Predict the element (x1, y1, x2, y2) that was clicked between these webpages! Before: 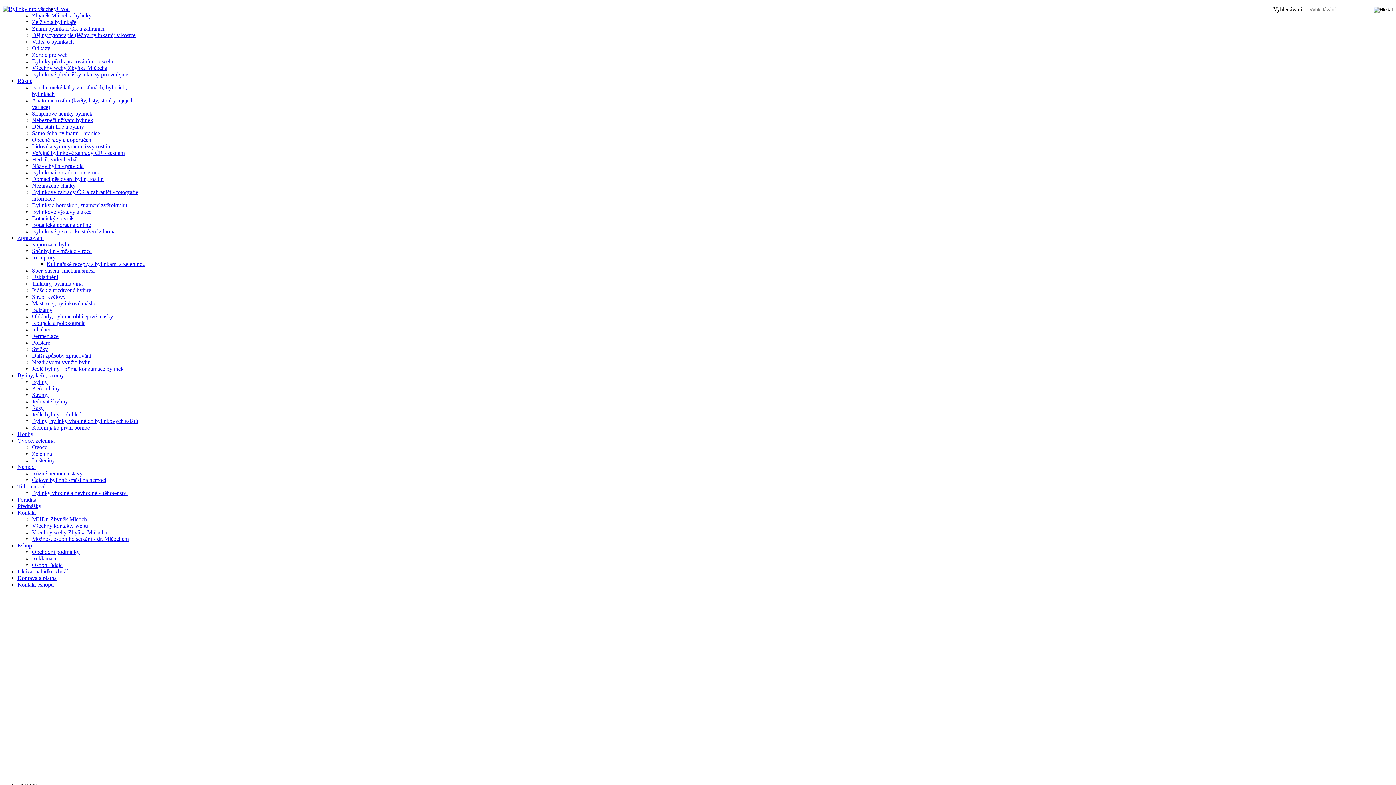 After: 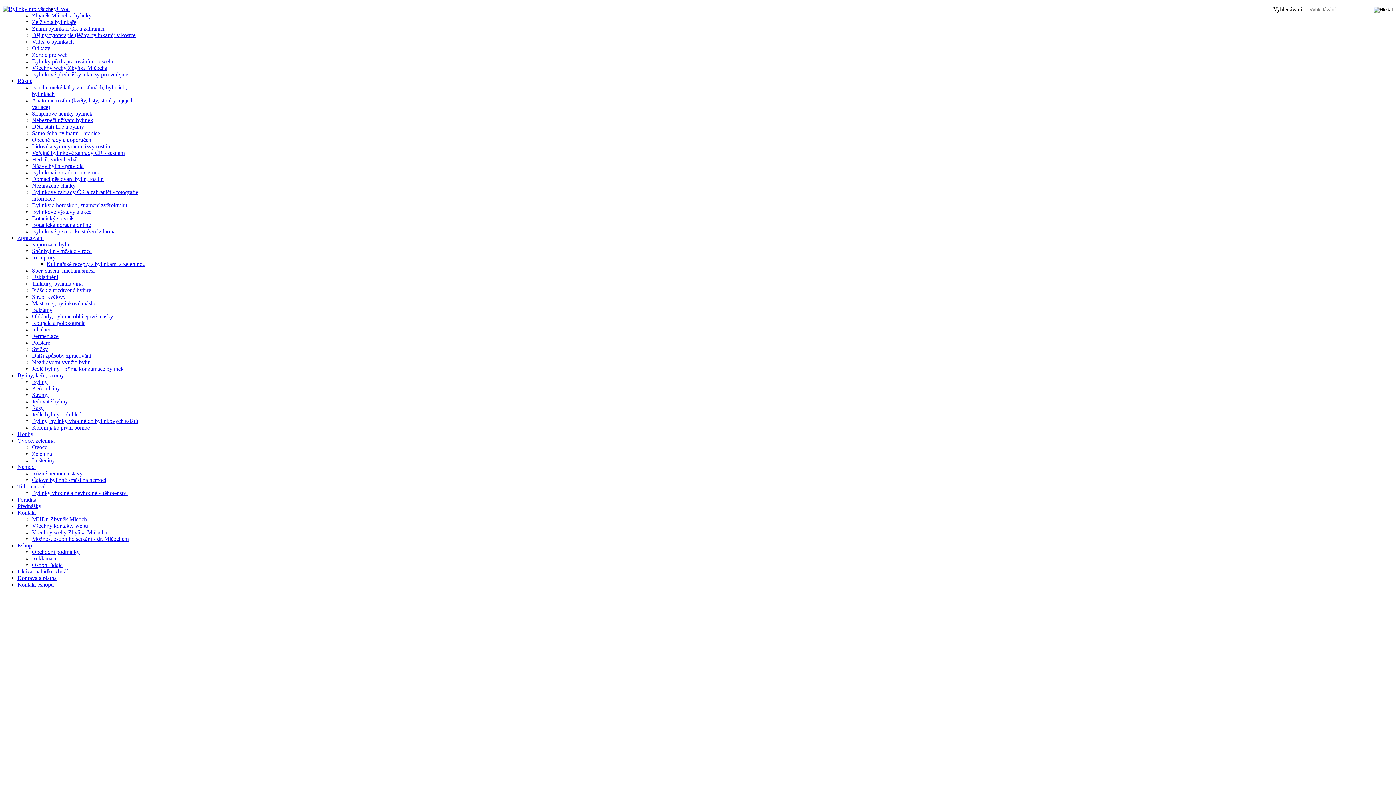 Action: bbox: (32, 359, 90, 365) label: Nezdravotní využití bylin